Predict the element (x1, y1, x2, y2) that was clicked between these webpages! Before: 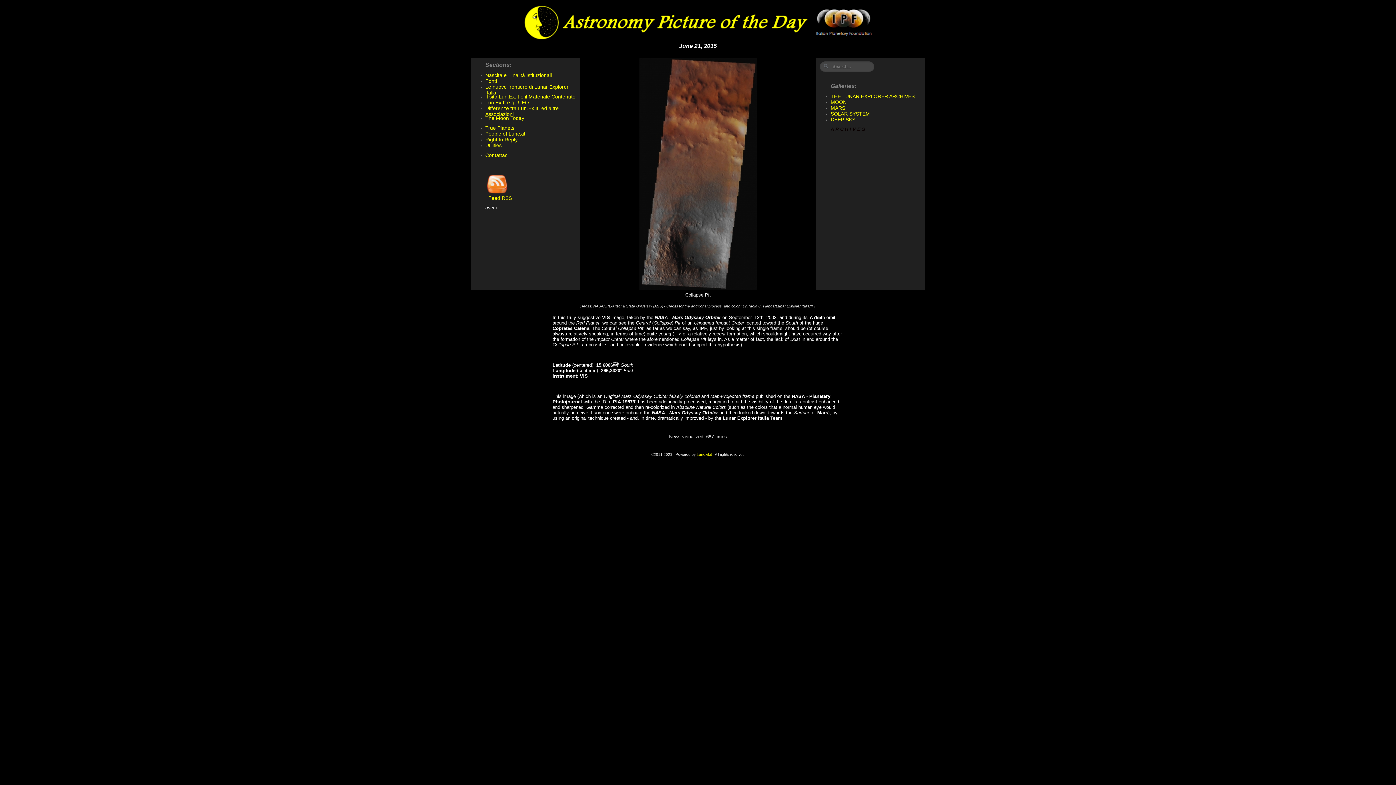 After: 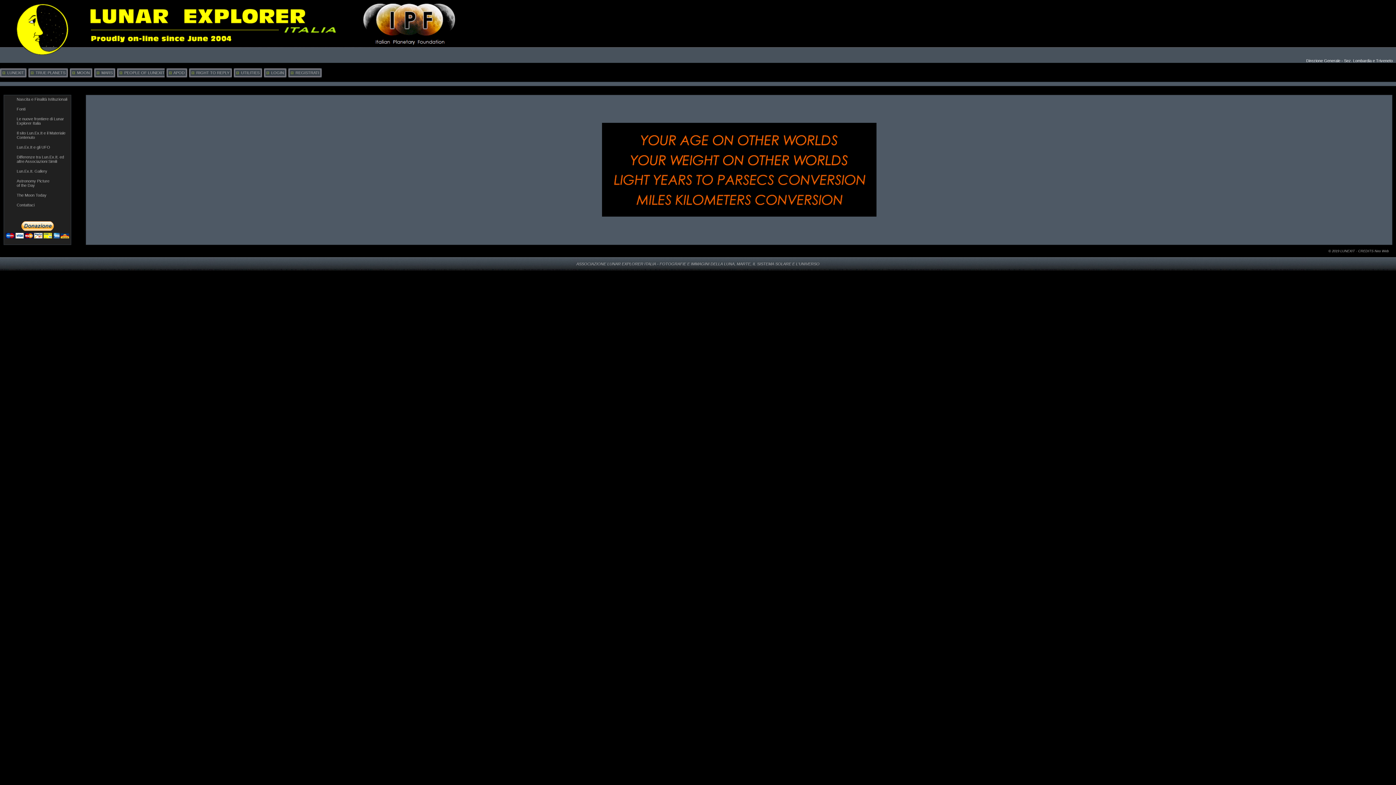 Action: label: Utilities bbox: (485, 142, 501, 148)